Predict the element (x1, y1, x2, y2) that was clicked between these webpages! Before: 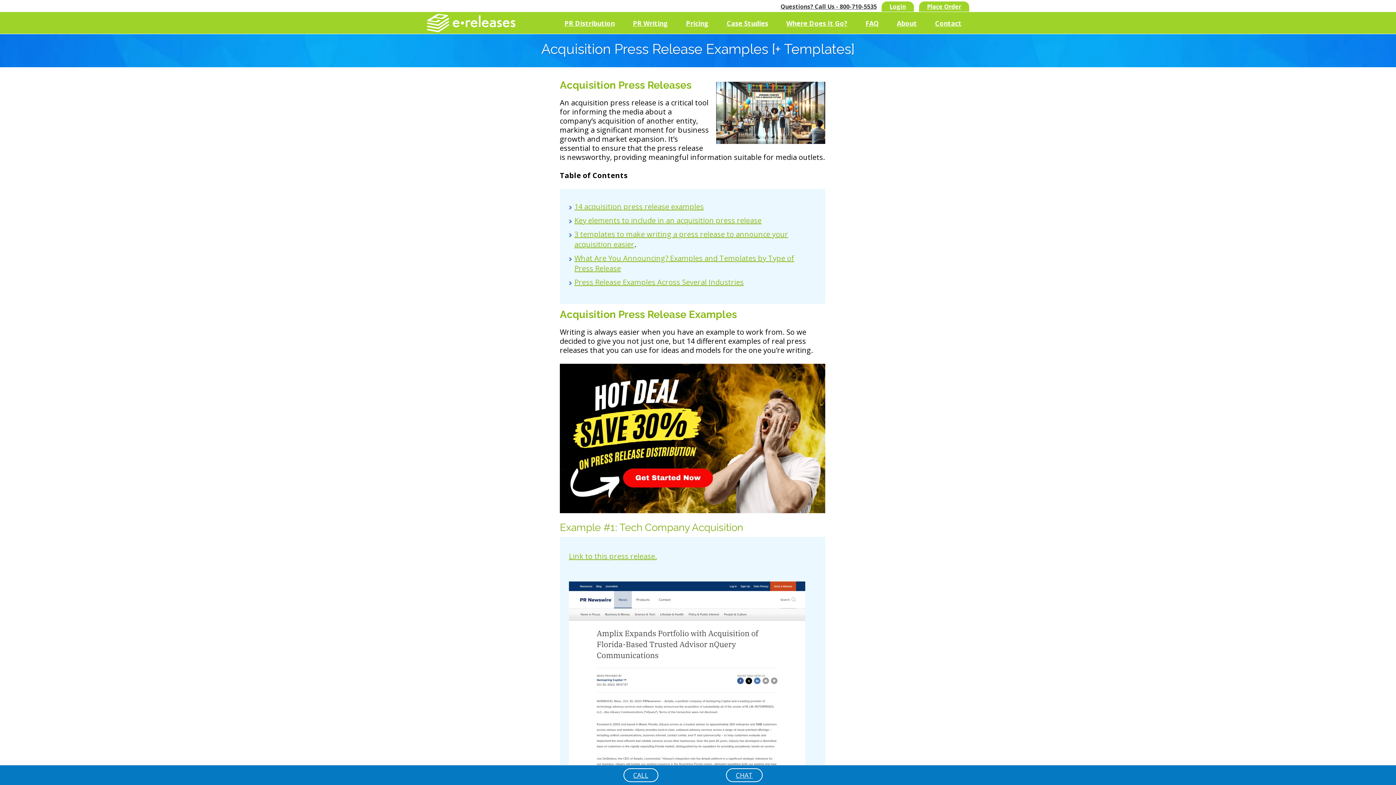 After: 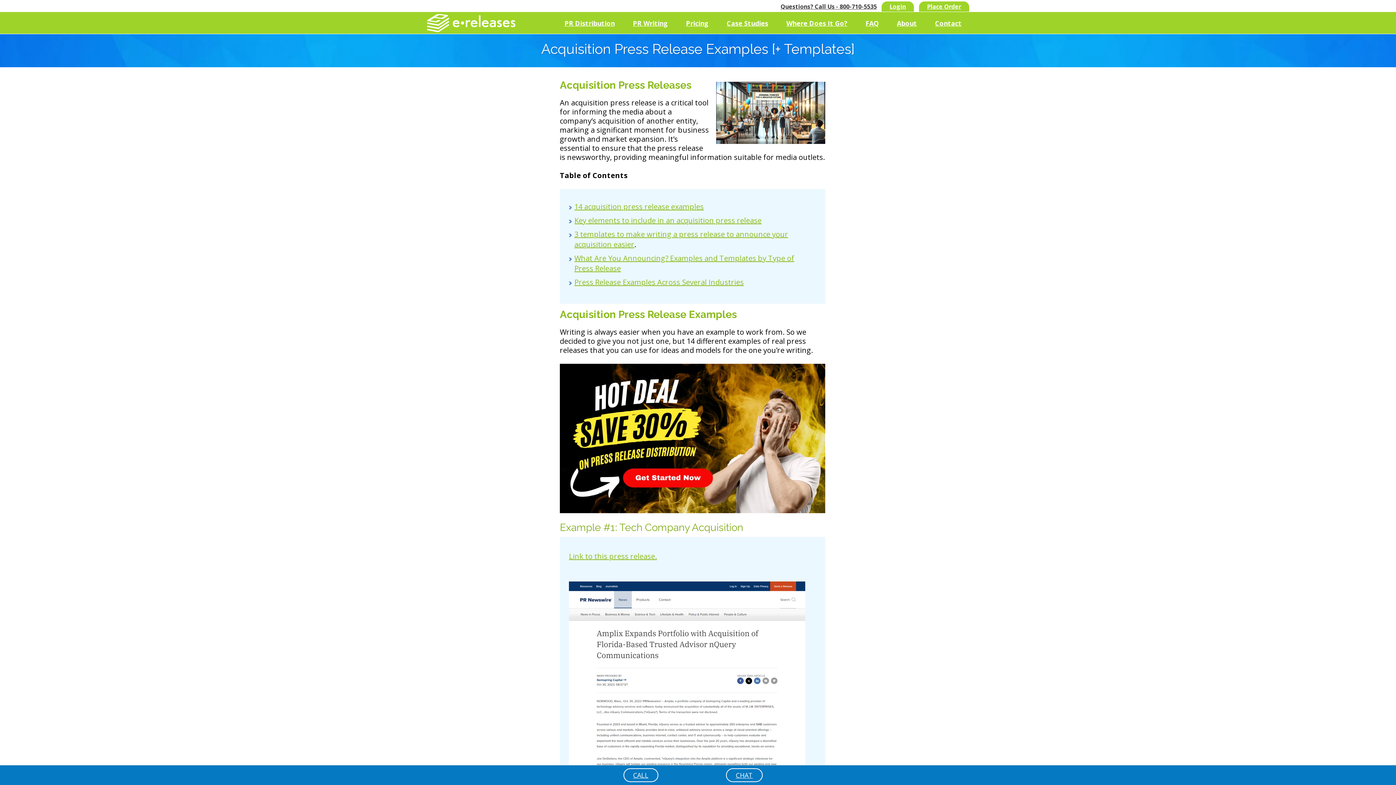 Action: bbox: (560, 432, 825, 442)